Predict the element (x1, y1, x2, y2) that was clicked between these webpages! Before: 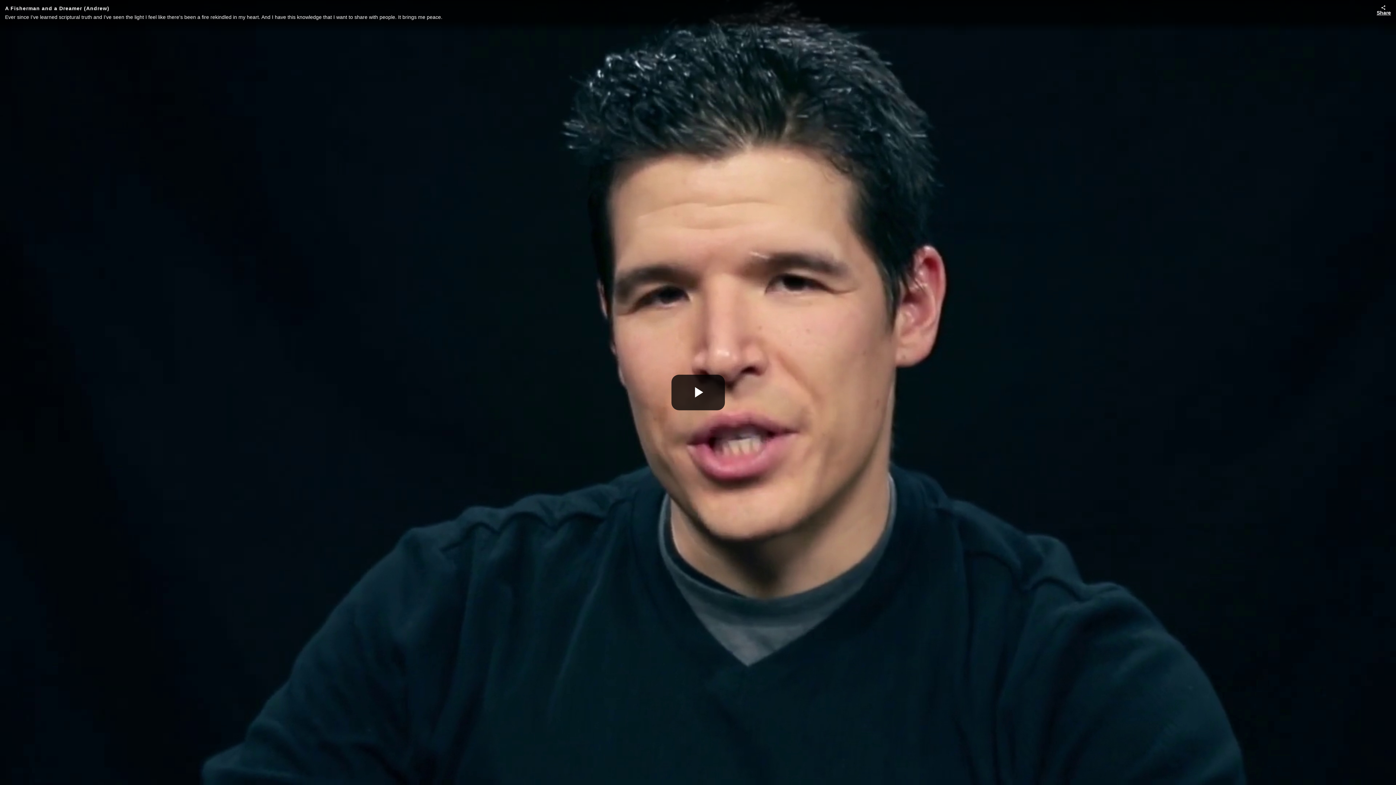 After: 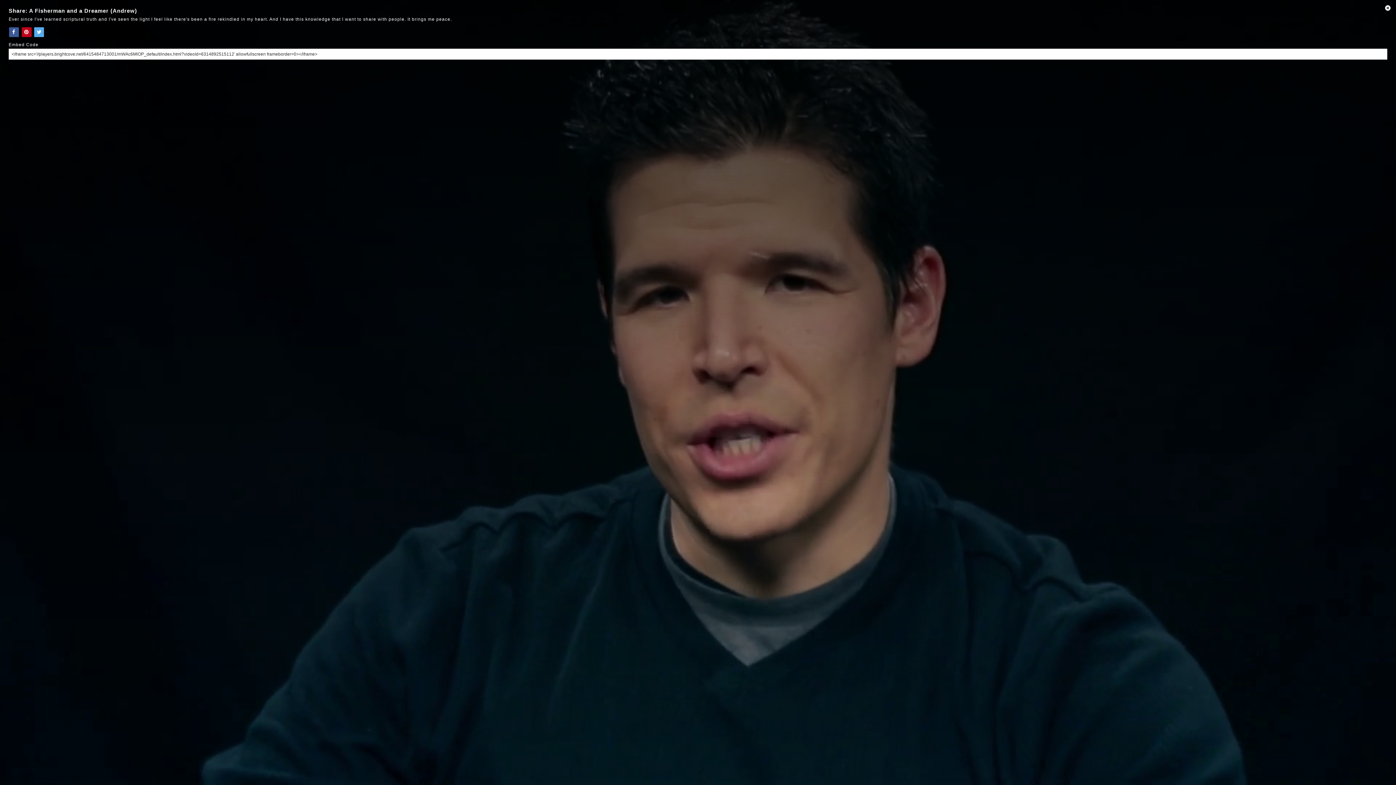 Action: label: Share bbox: (1371, 0, 1396, 20)